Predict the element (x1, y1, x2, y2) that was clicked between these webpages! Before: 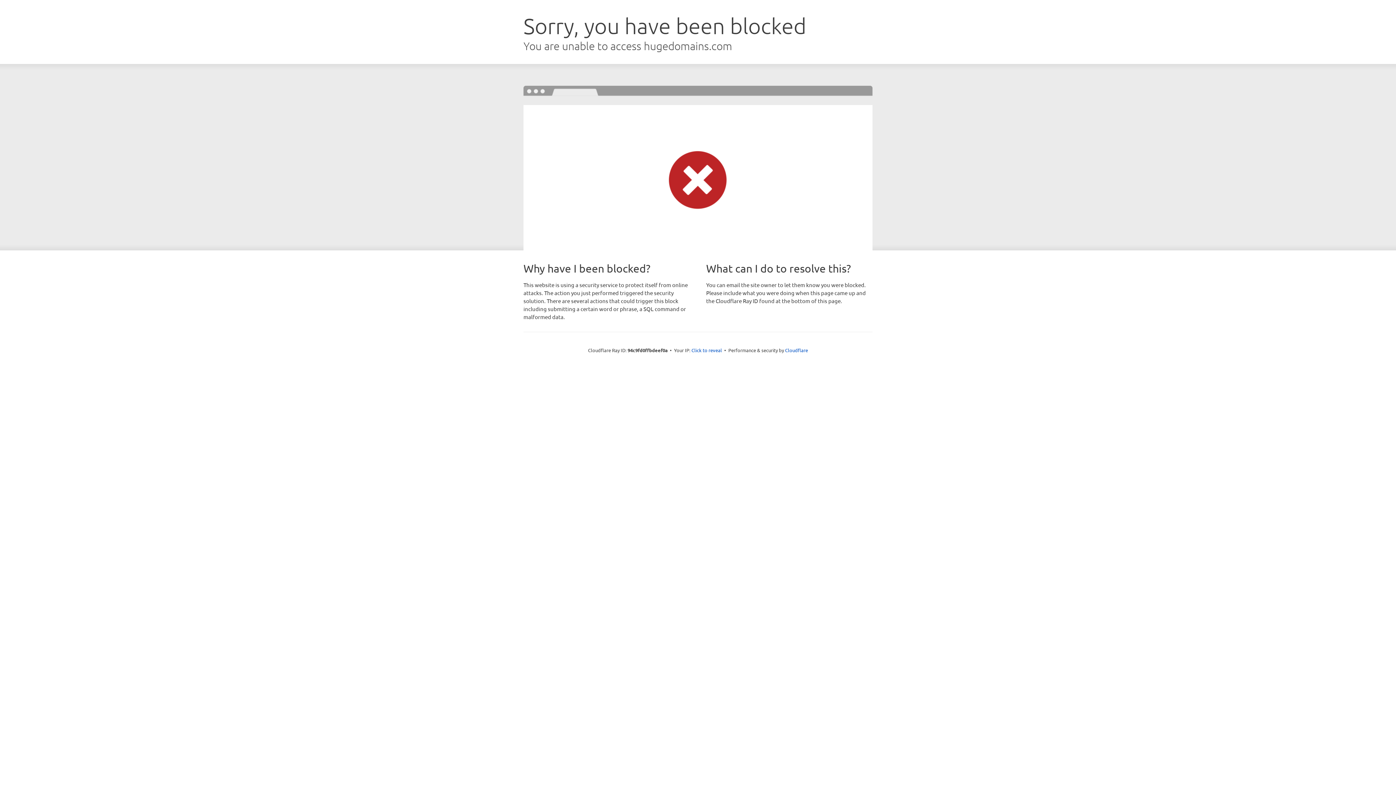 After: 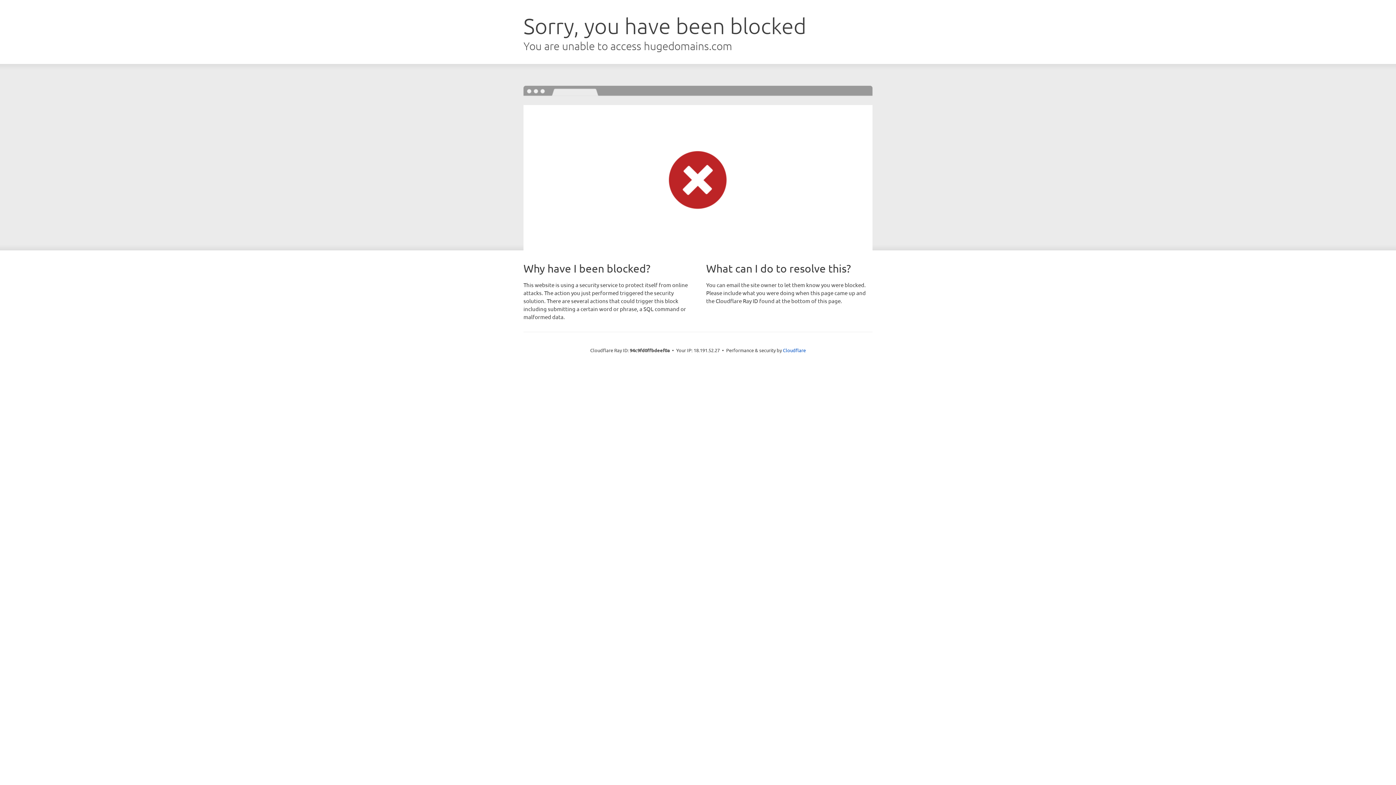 Action: label: Click to reveal bbox: (691, 346, 722, 353)